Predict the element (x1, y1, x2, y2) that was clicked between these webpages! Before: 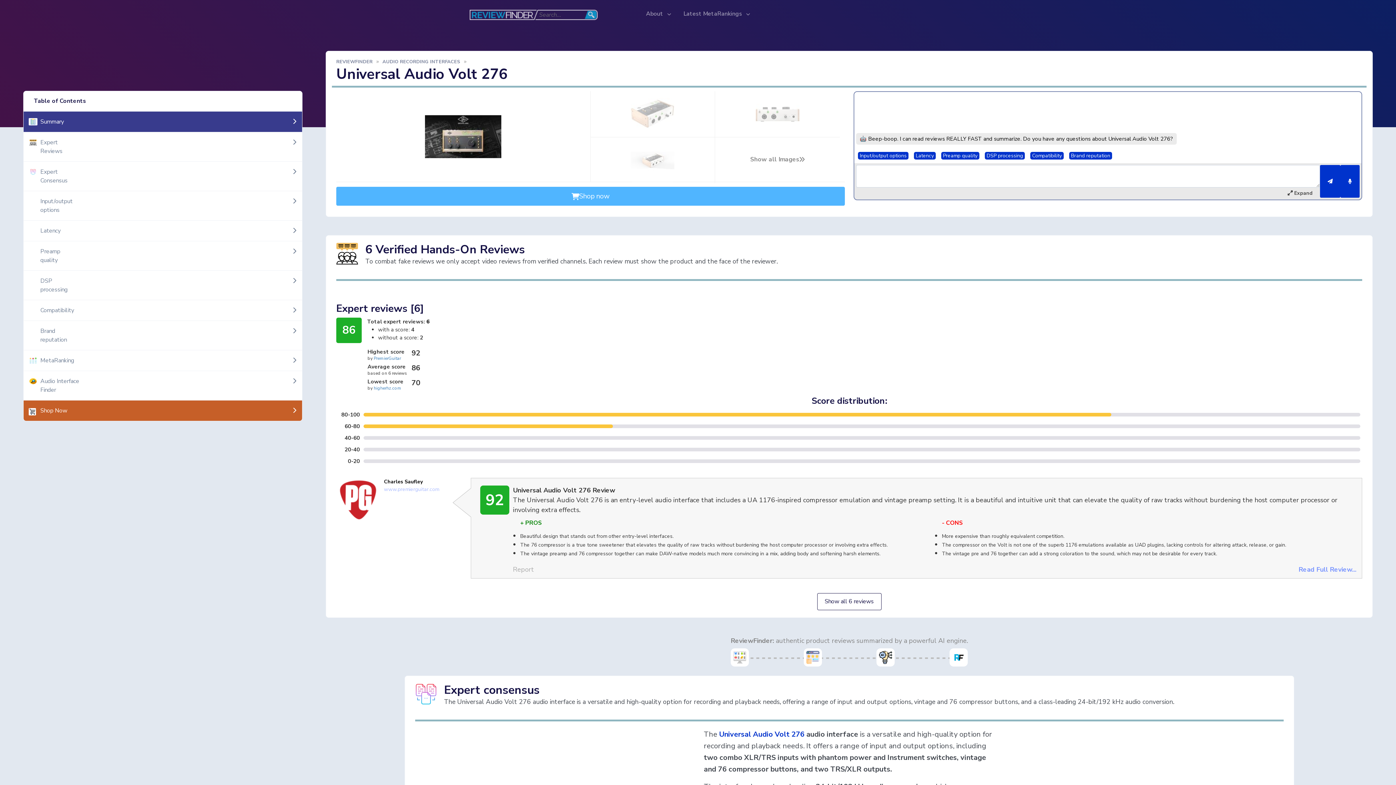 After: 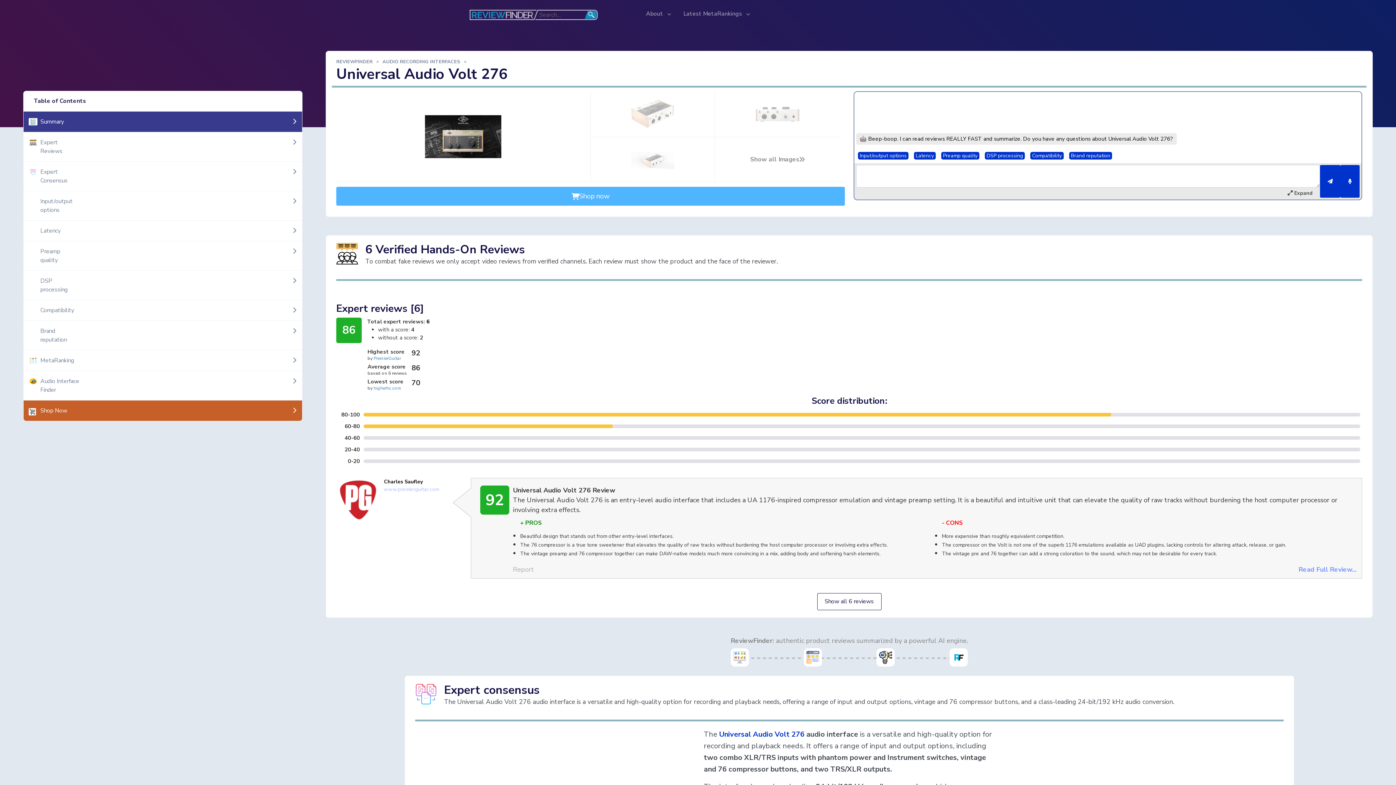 Action: bbox: (23, 400, 302, 421) label:  Shop Now